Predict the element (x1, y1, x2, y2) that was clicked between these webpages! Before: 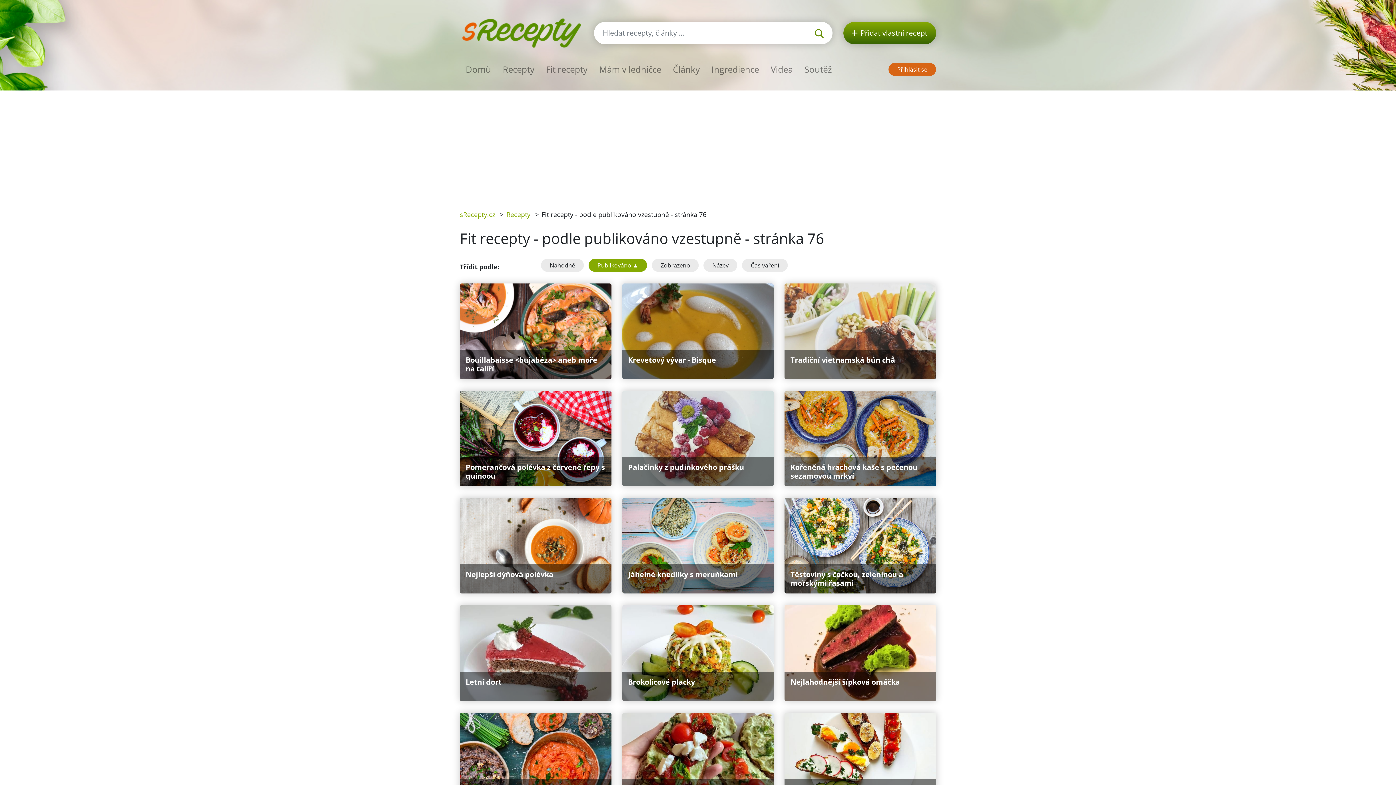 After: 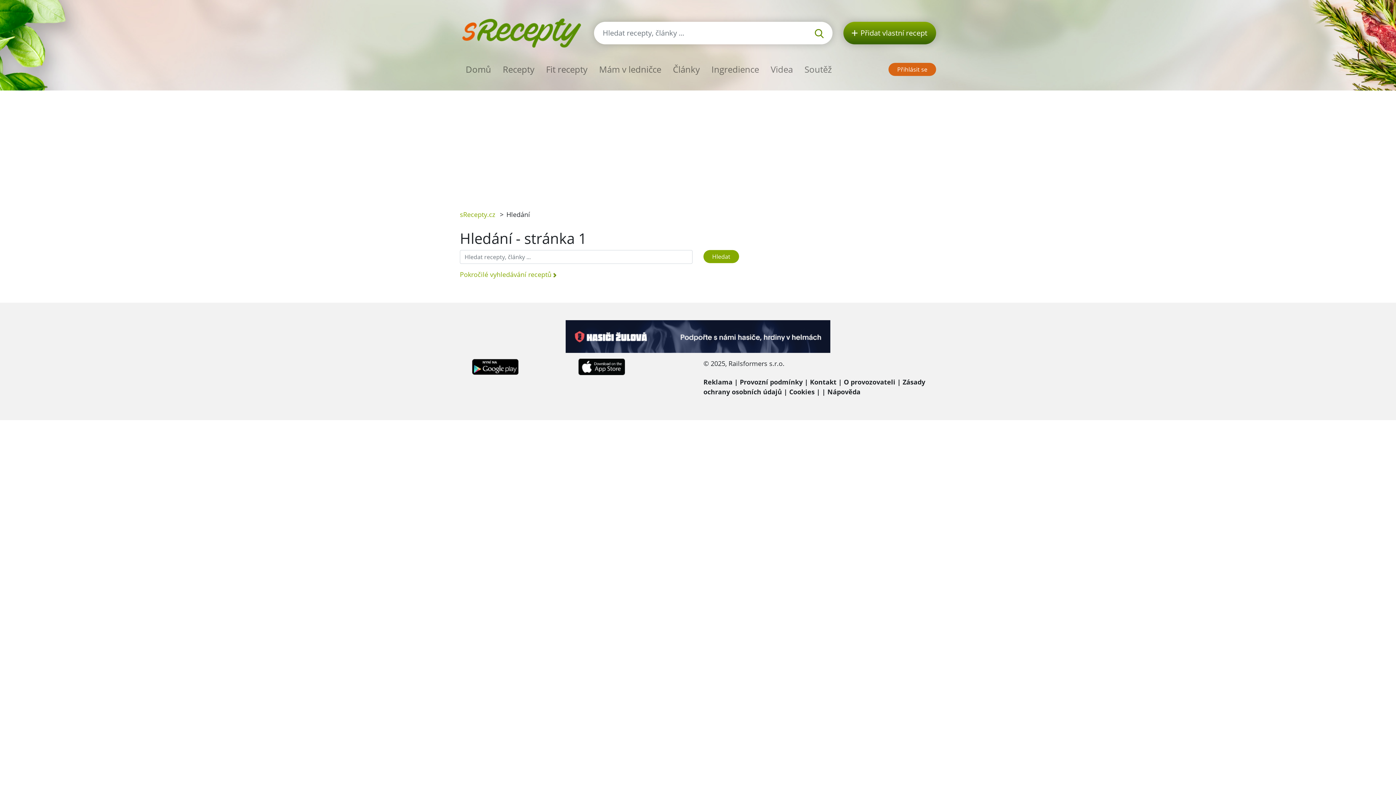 Action: bbox: (806, 21, 832, 44)